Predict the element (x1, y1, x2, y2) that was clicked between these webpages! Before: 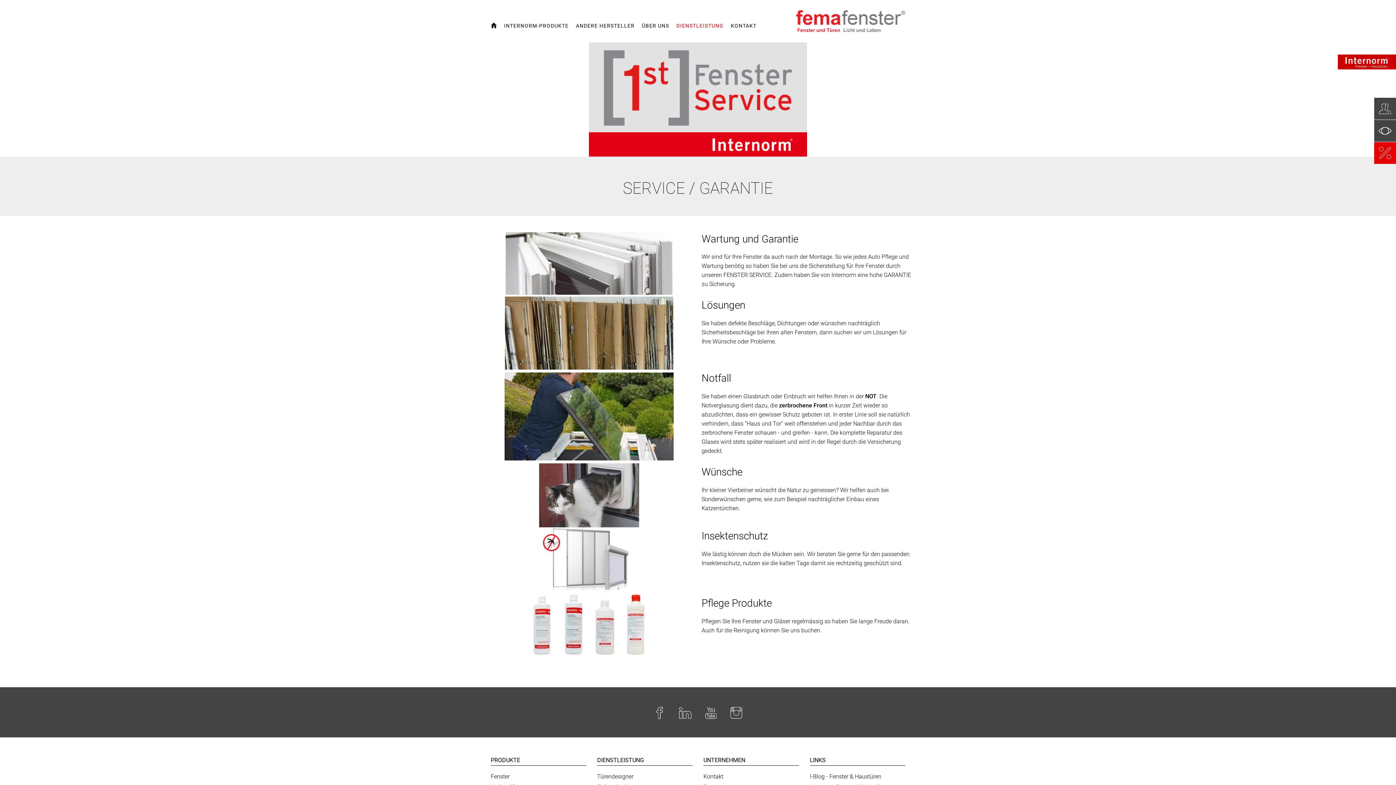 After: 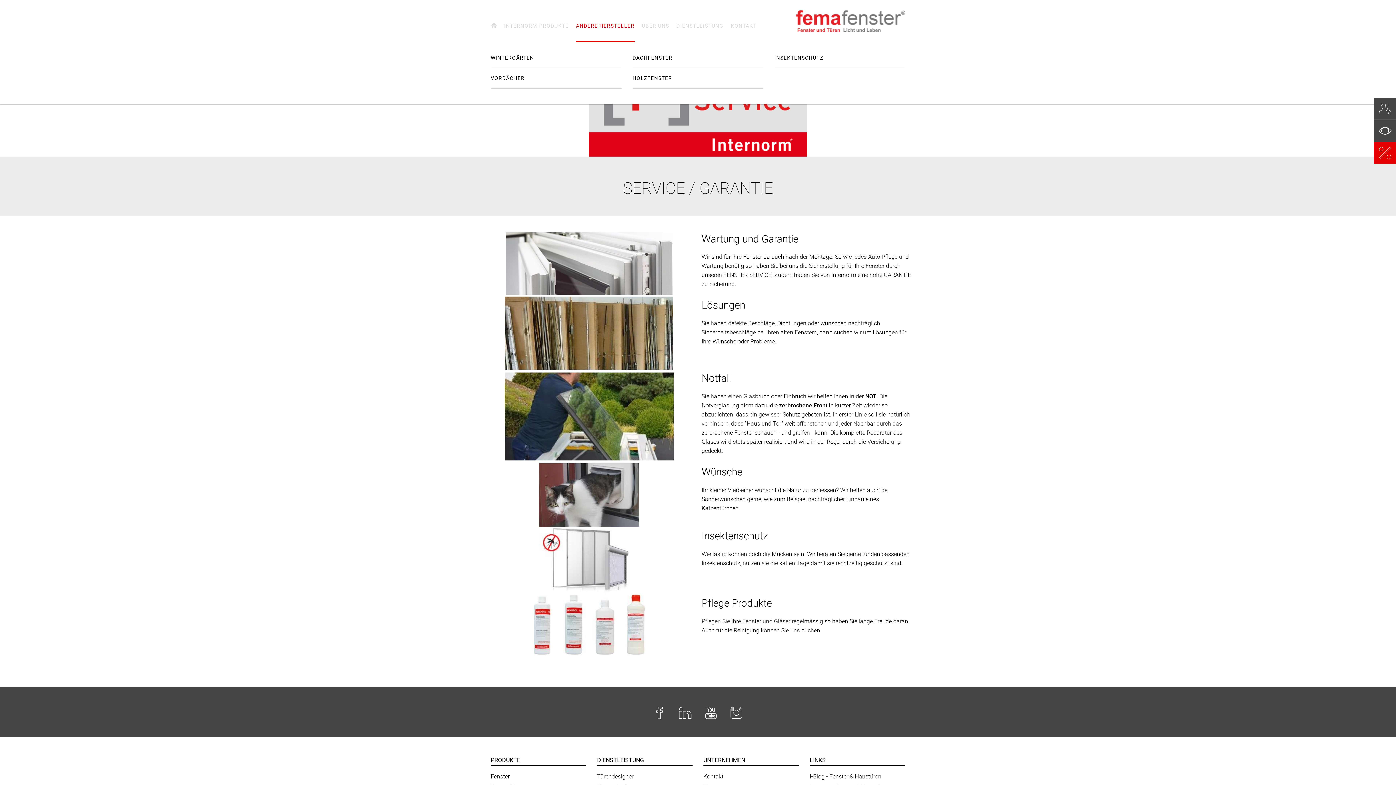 Action: bbox: (576, 17, 634, 41) label: ANDERE HERSTELLER